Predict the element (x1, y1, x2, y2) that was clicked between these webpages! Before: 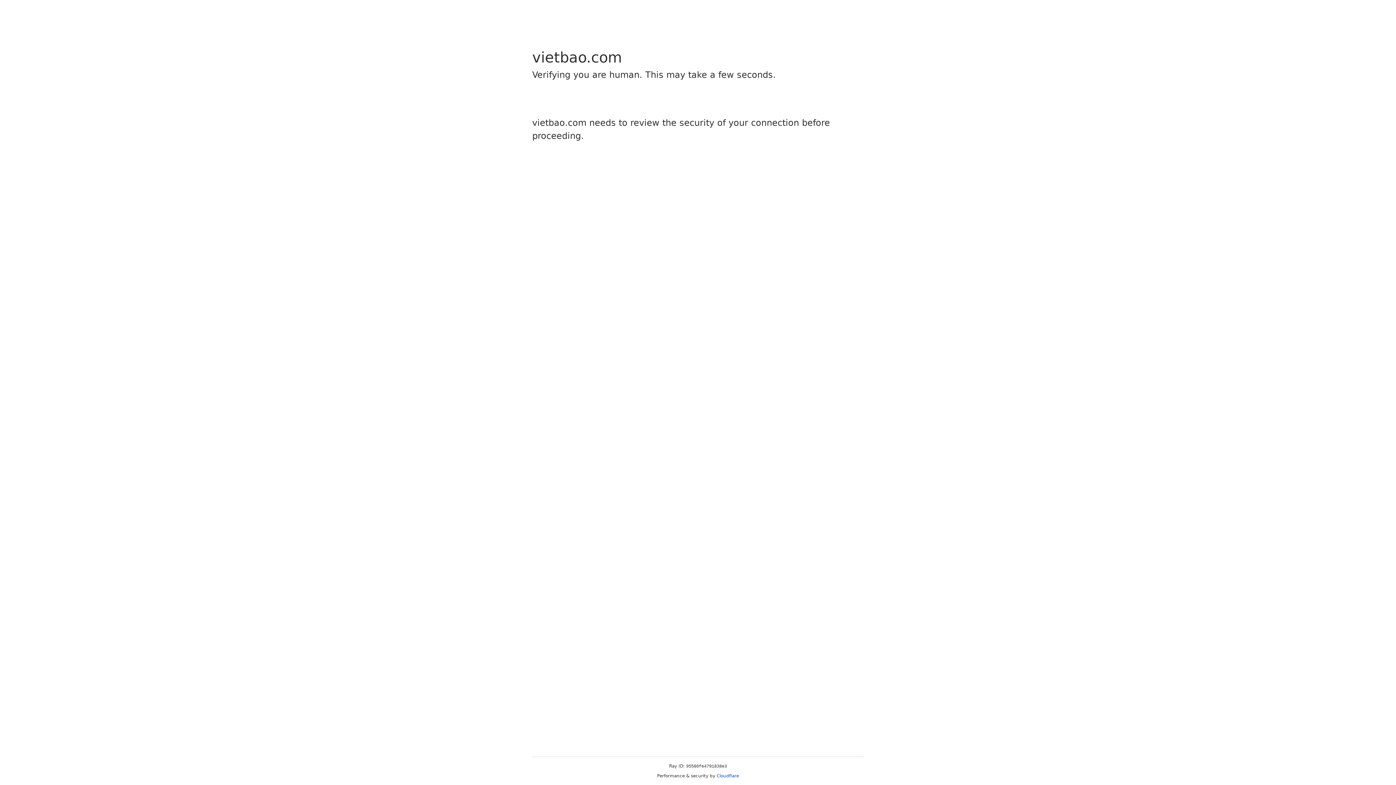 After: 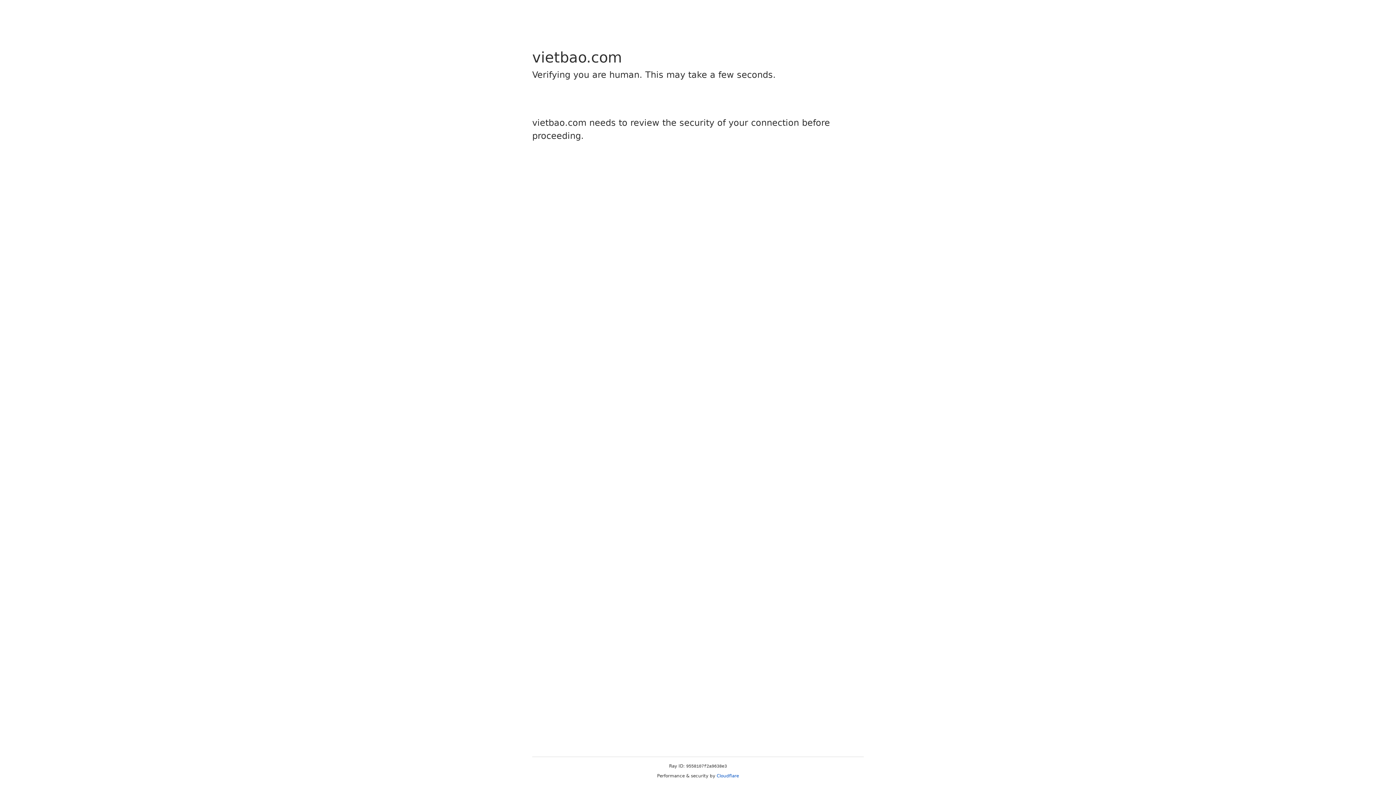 Action: bbox: (716, 773, 739, 778) label: Cloudflare